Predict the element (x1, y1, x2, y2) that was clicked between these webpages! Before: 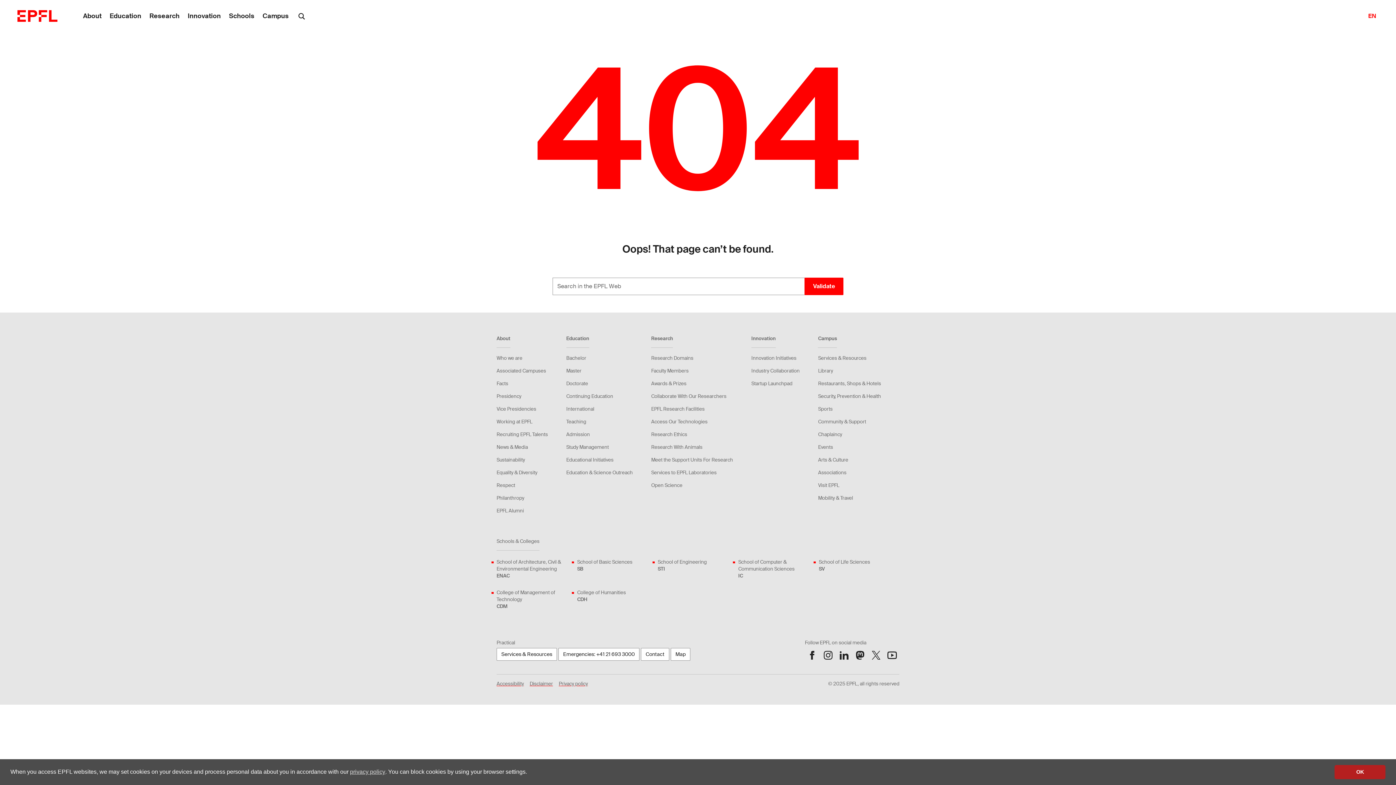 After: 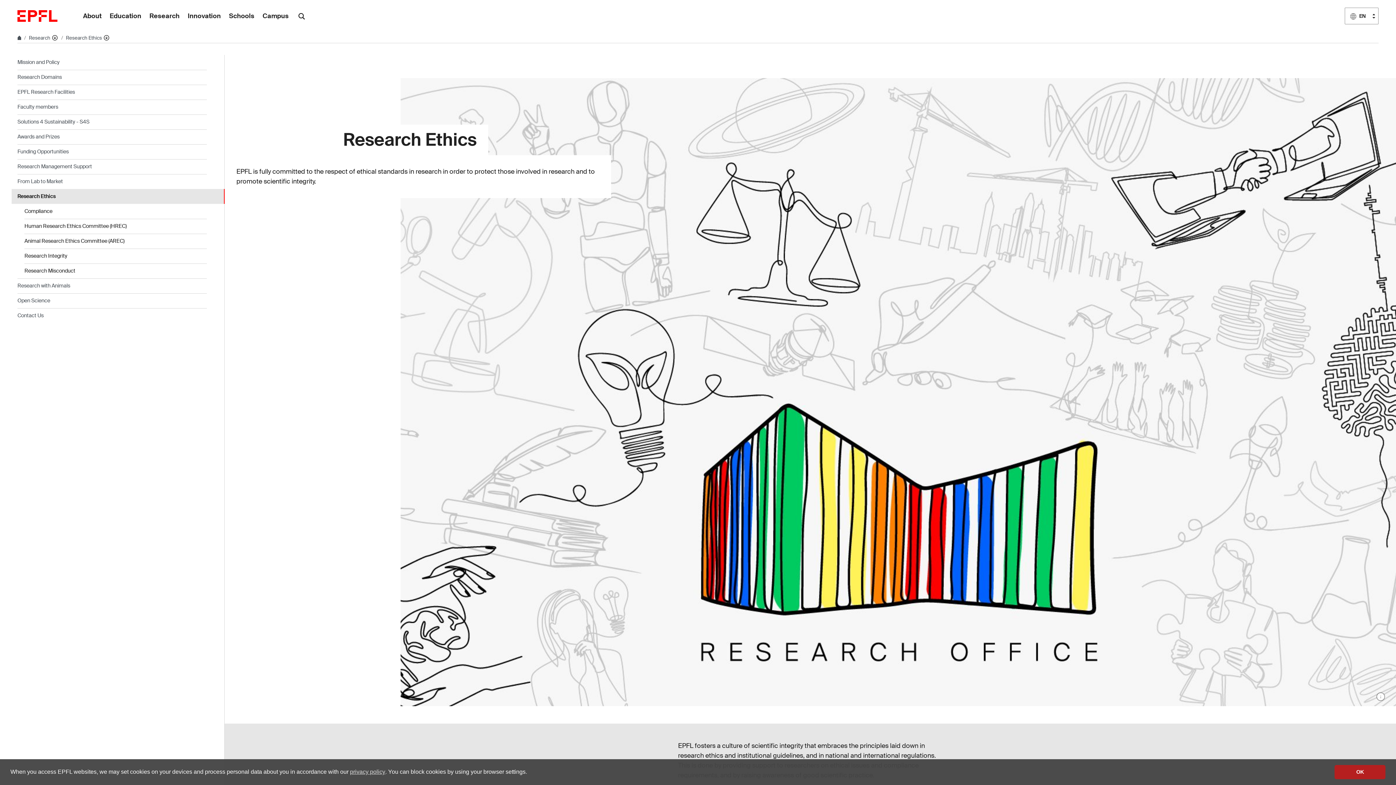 Action: label: Research Ethics bbox: (651, 431, 687, 438)